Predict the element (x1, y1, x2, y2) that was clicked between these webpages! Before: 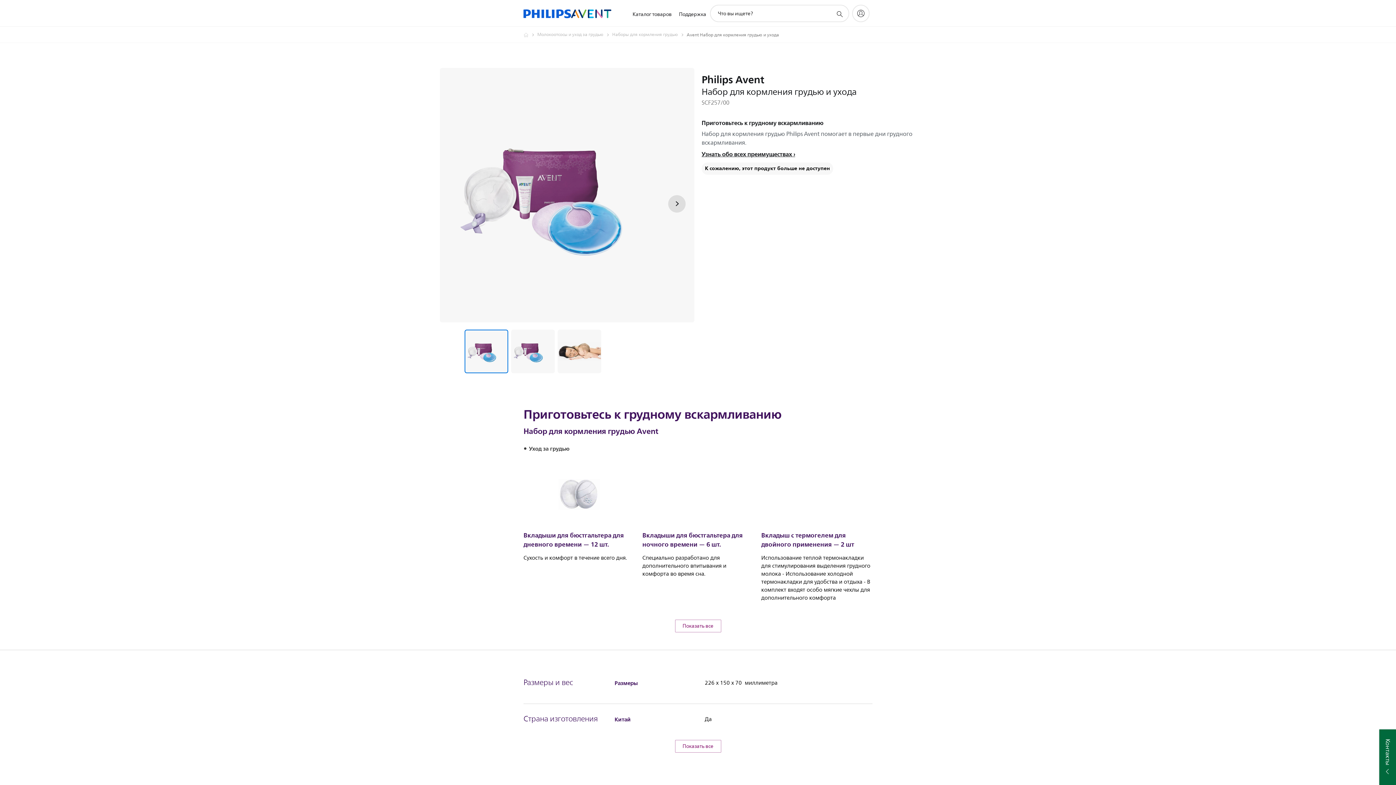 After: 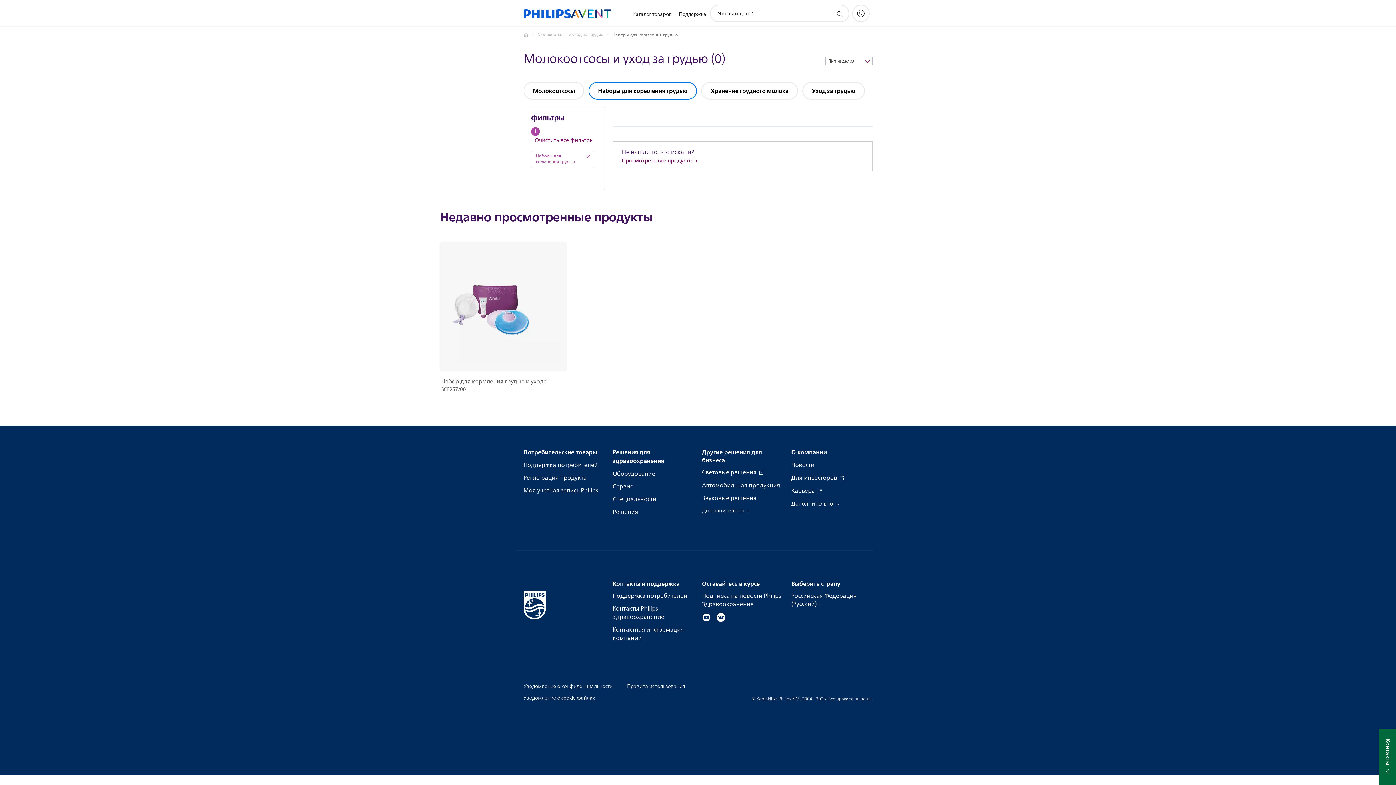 Action: label: Наборы для кормления грудью bbox: (612, 30, 686, 39)